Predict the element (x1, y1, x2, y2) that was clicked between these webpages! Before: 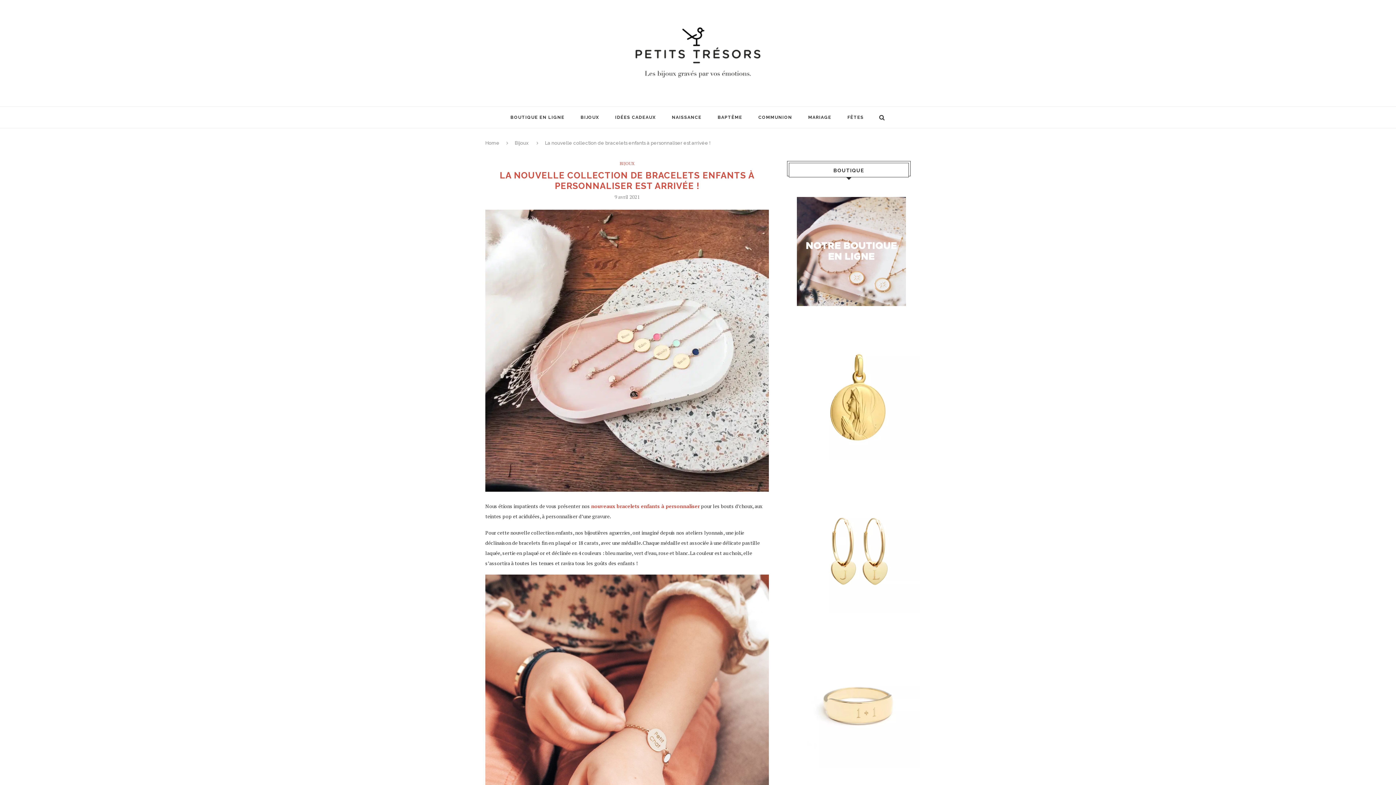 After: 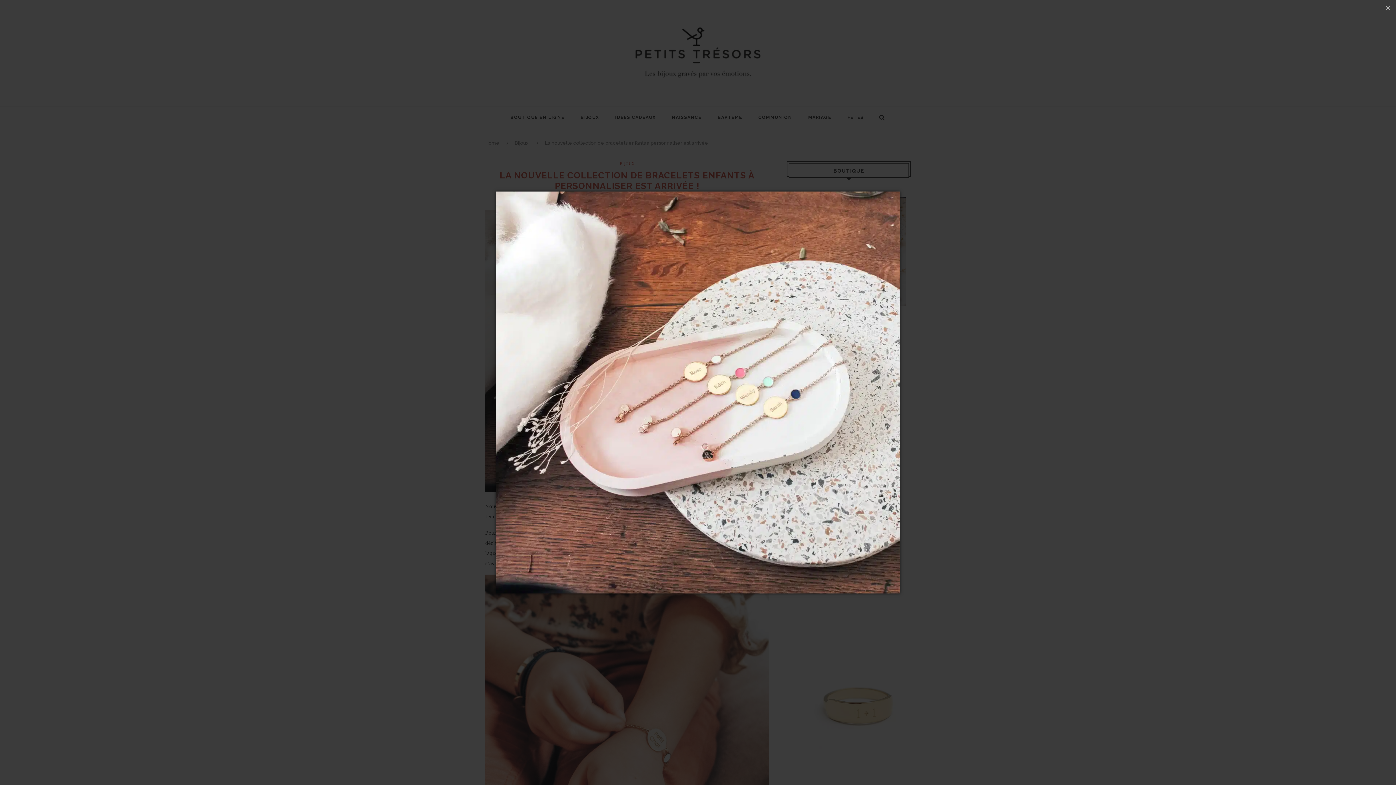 Action: bbox: (485, 209, 769, 216)